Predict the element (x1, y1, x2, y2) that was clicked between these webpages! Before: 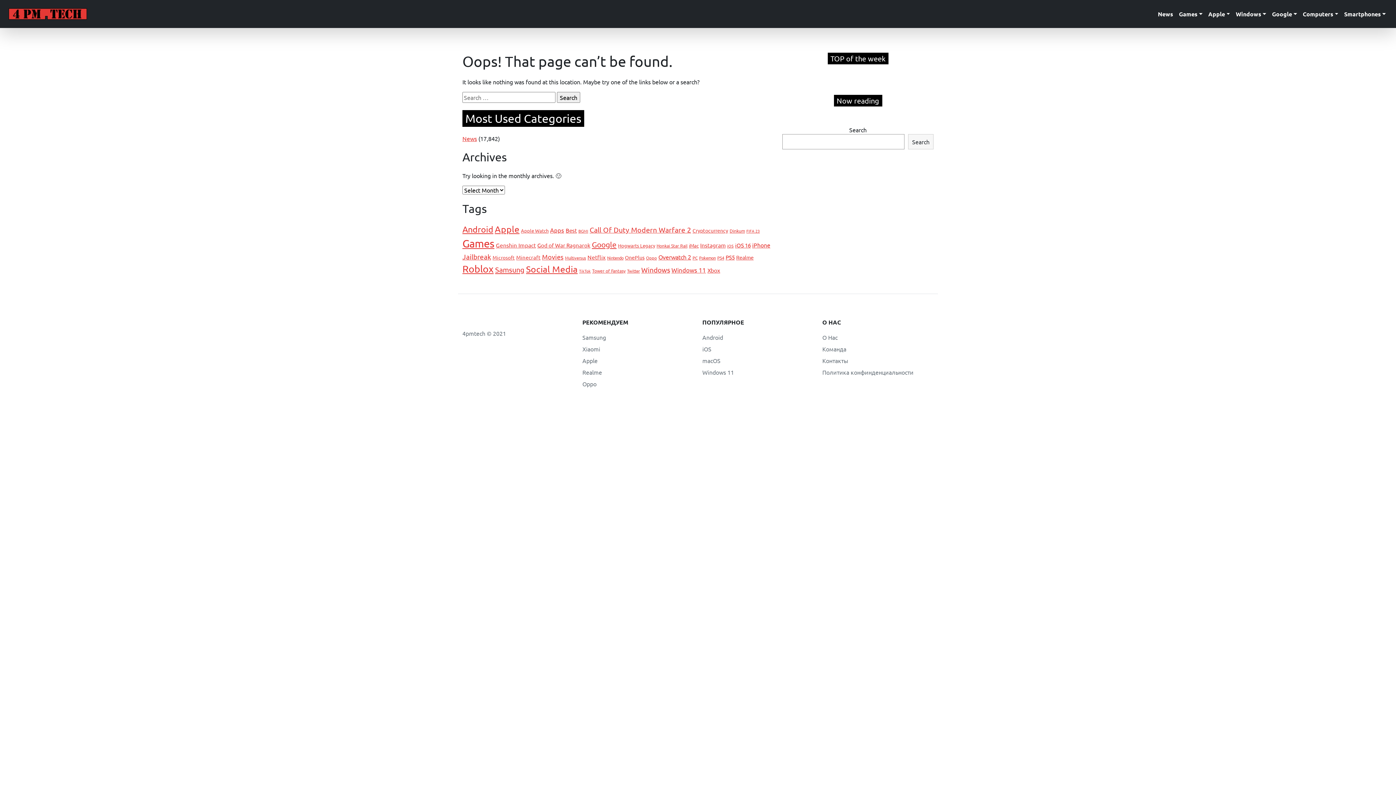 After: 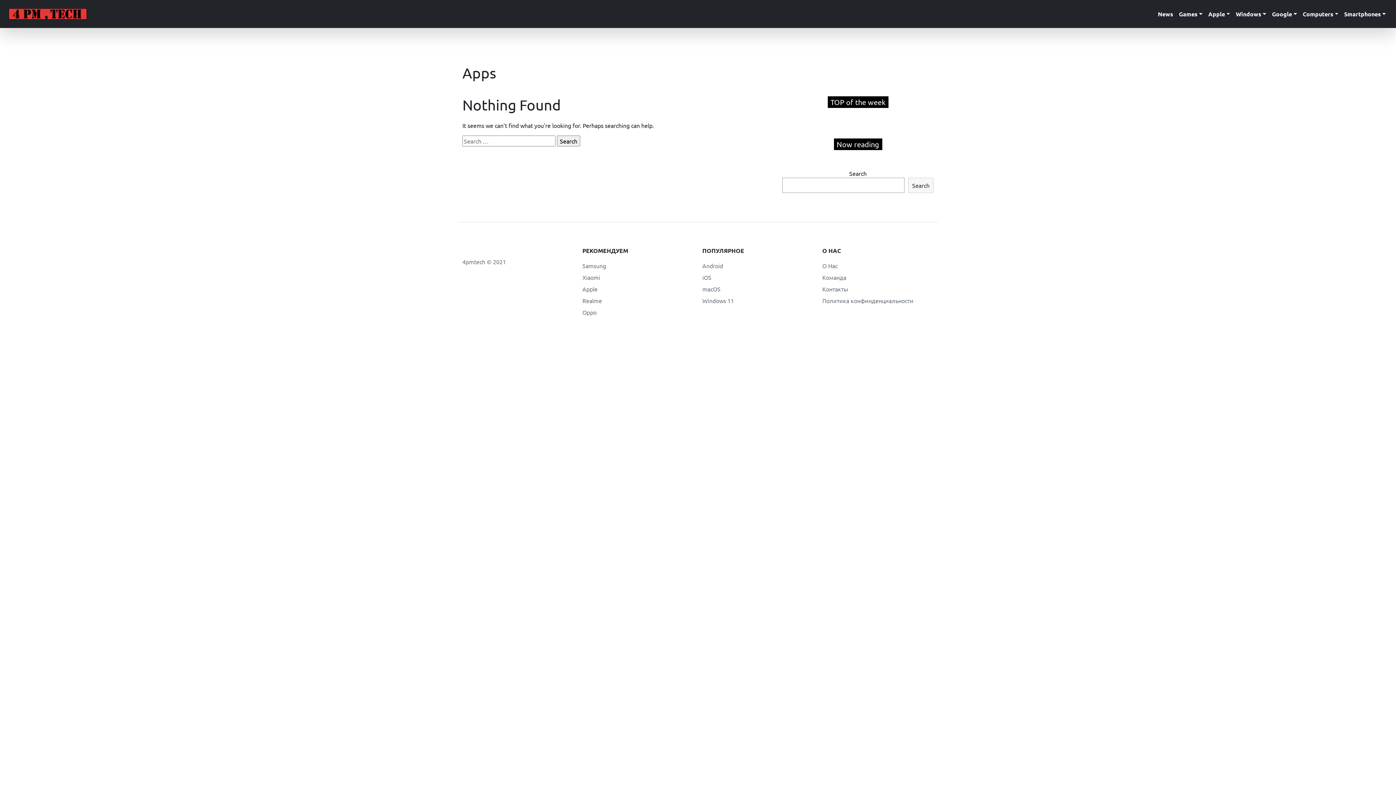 Action: bbox: (550, 226, 564, 233) label: Apps (209 items)